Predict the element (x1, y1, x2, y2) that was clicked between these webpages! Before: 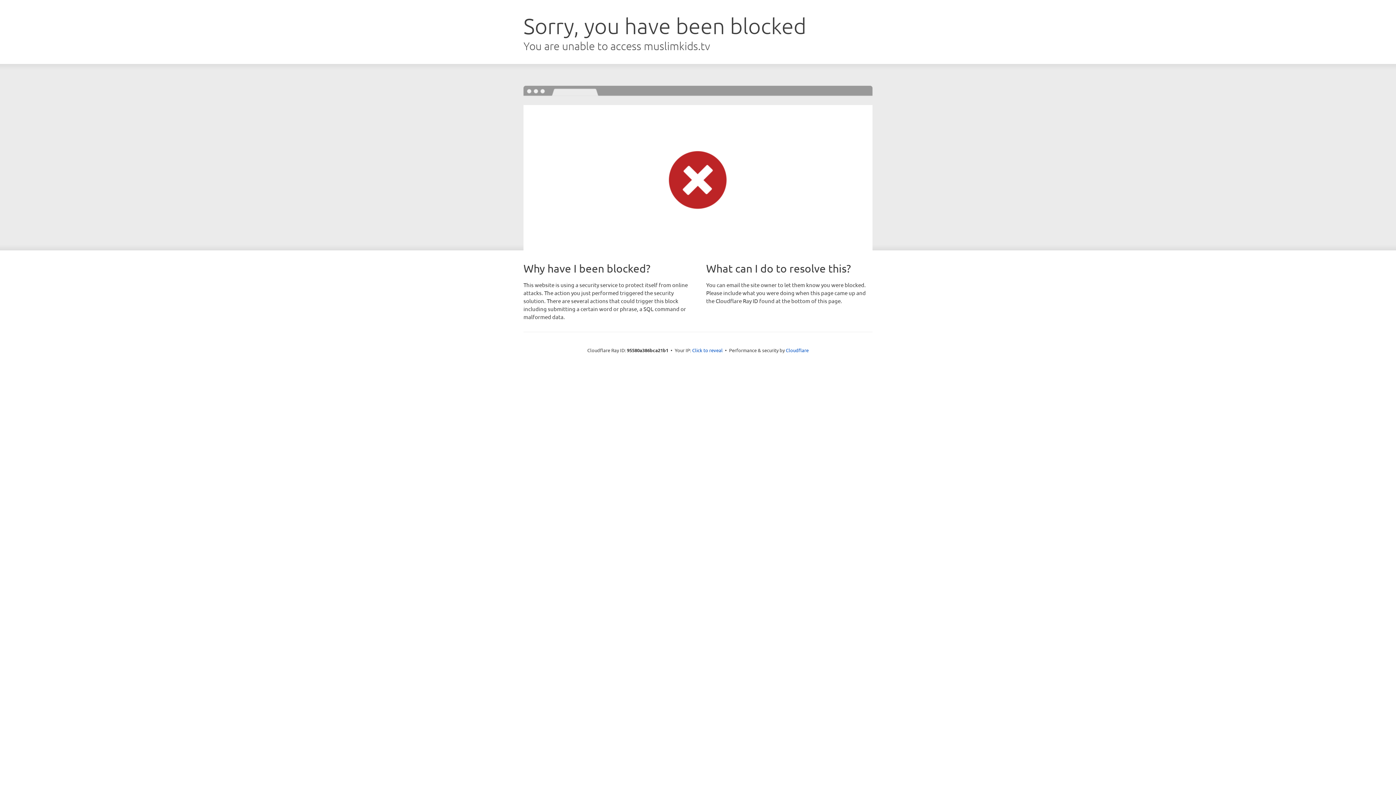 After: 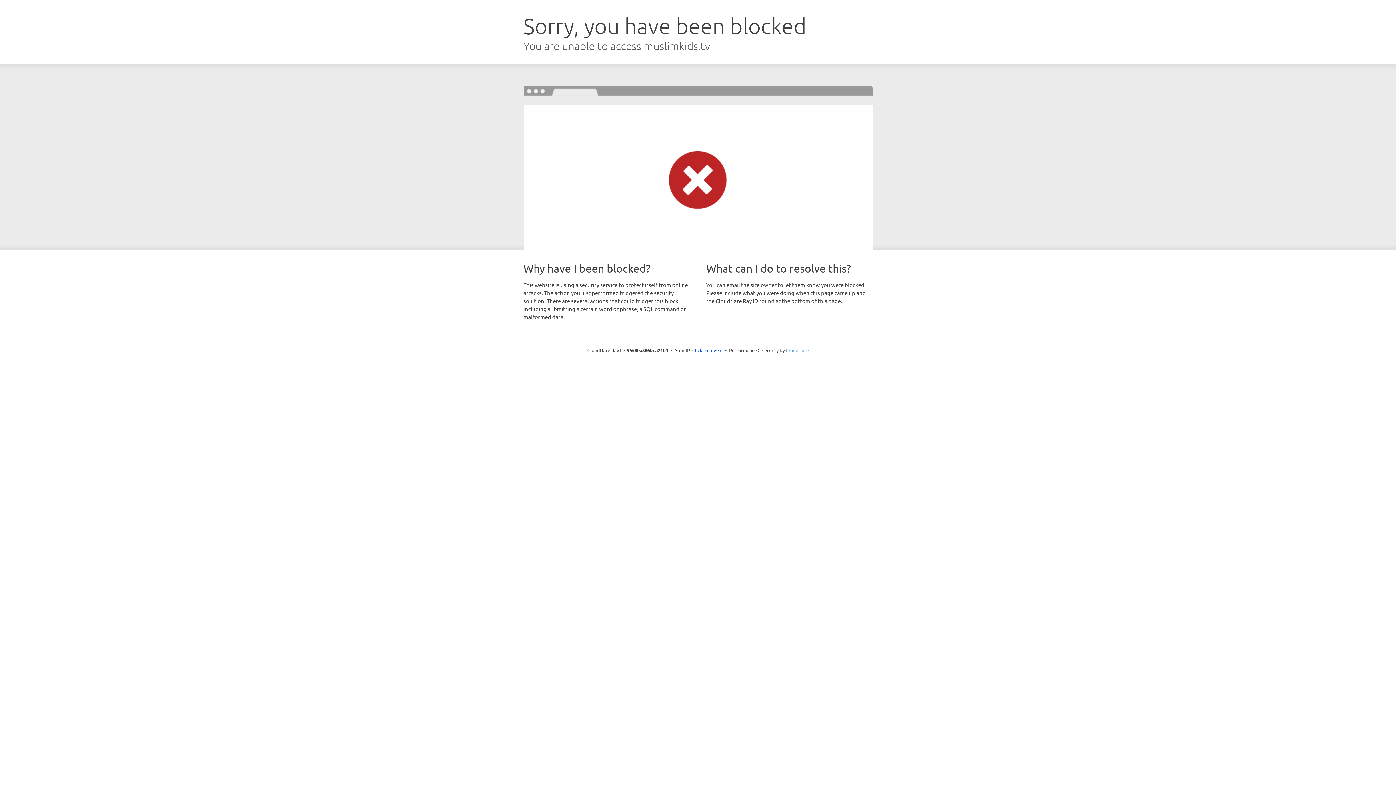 Action: label: Cloudflare bbox: (786, 347, 808, 353)